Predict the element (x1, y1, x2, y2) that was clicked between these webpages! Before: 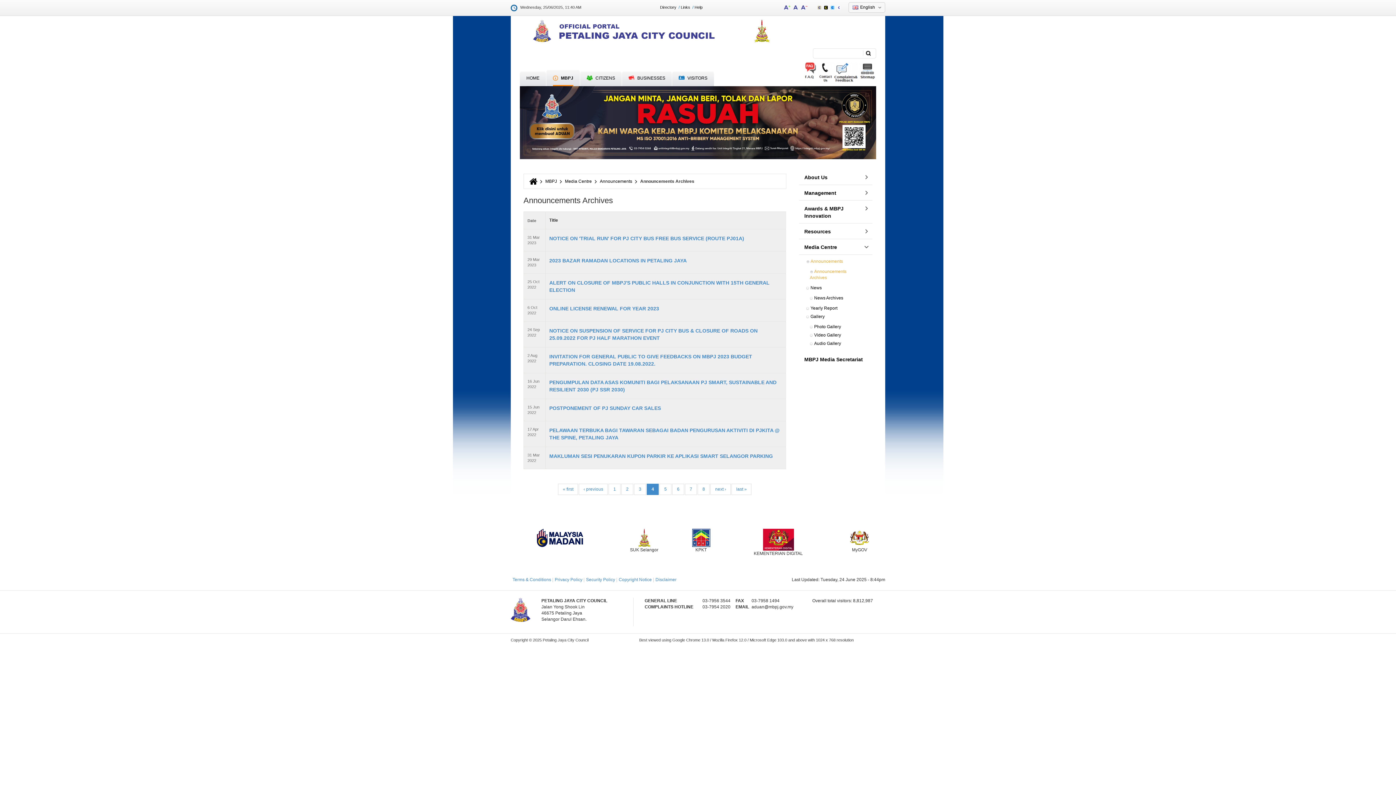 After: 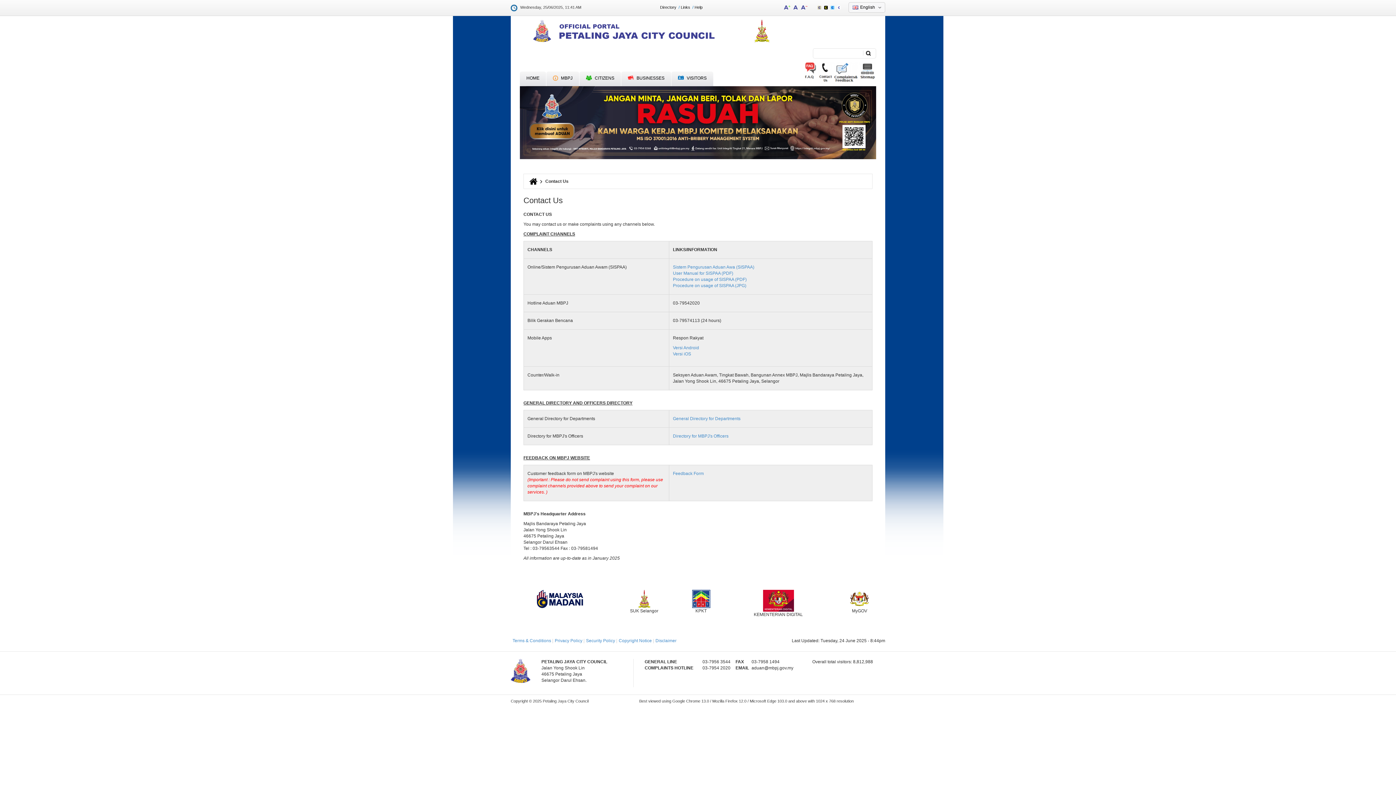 Action: bbox: (817, 70, 833, 75)